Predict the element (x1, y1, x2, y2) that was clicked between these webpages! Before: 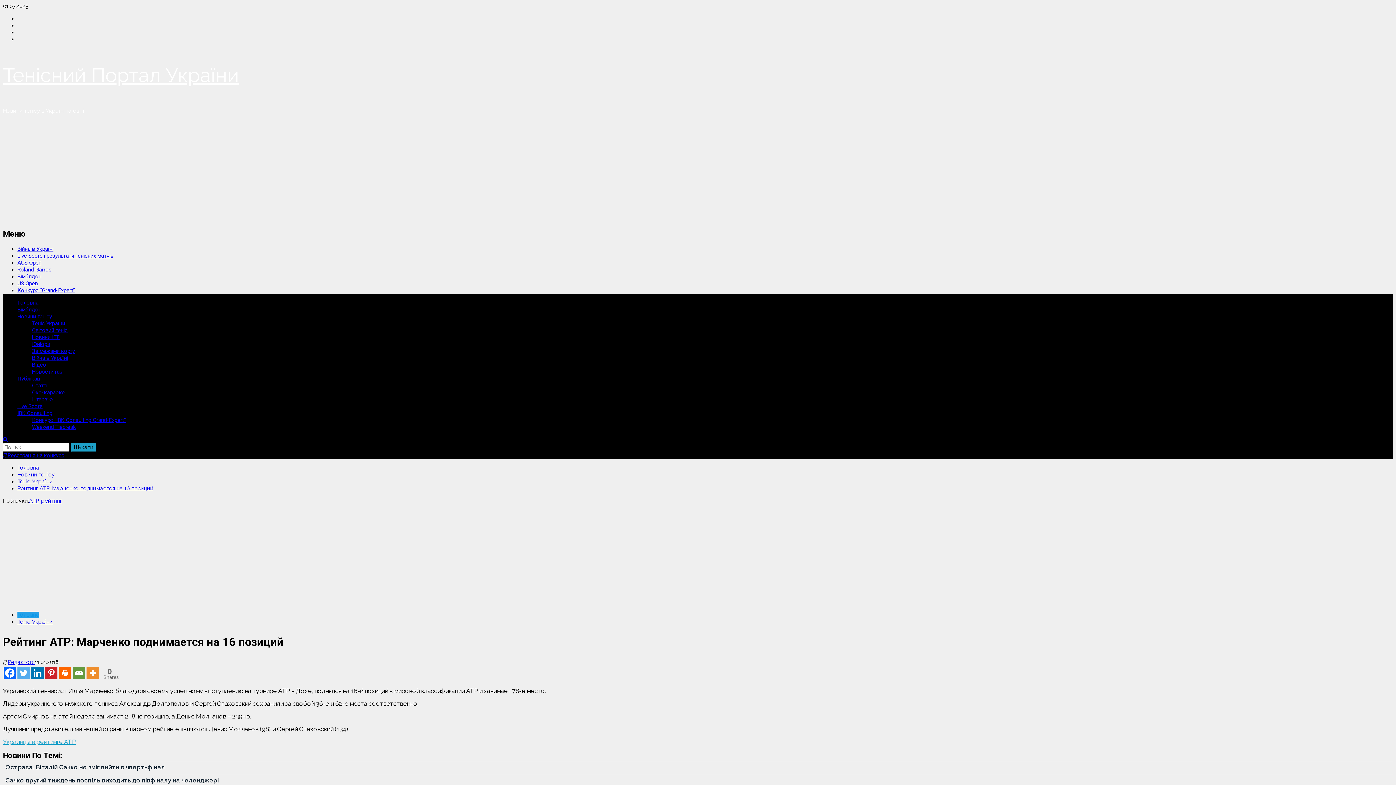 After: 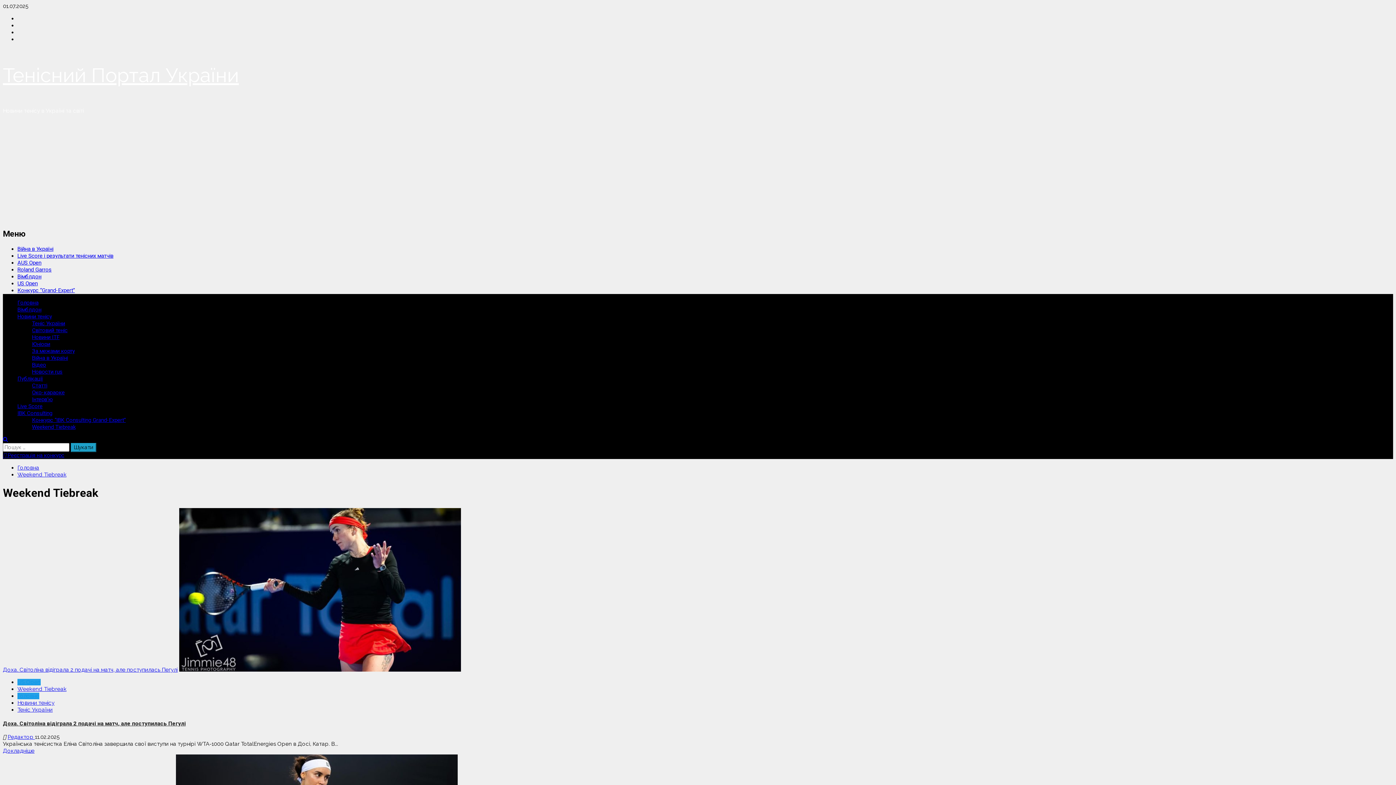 Action: bbox: (32, 424, 75, 430) label: Weekend Tiebreak